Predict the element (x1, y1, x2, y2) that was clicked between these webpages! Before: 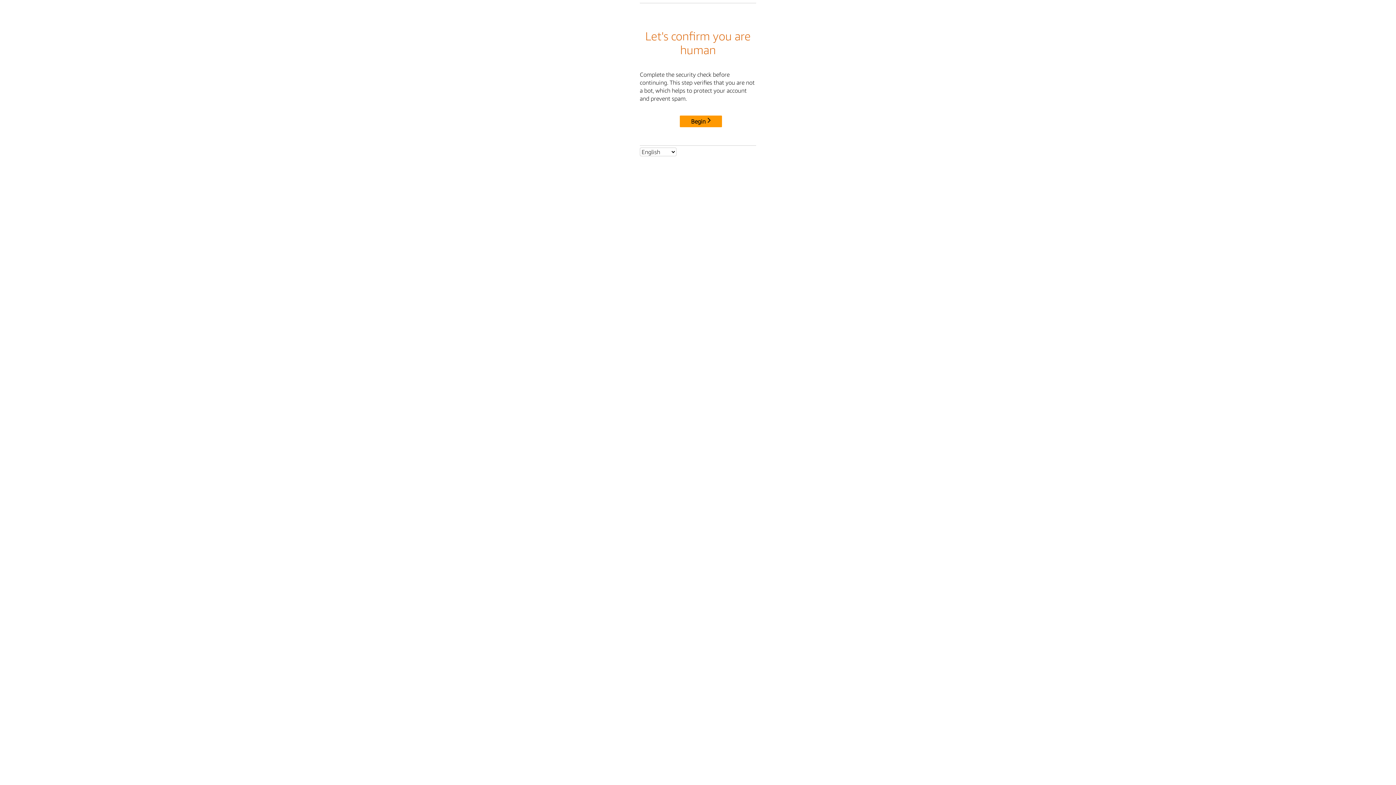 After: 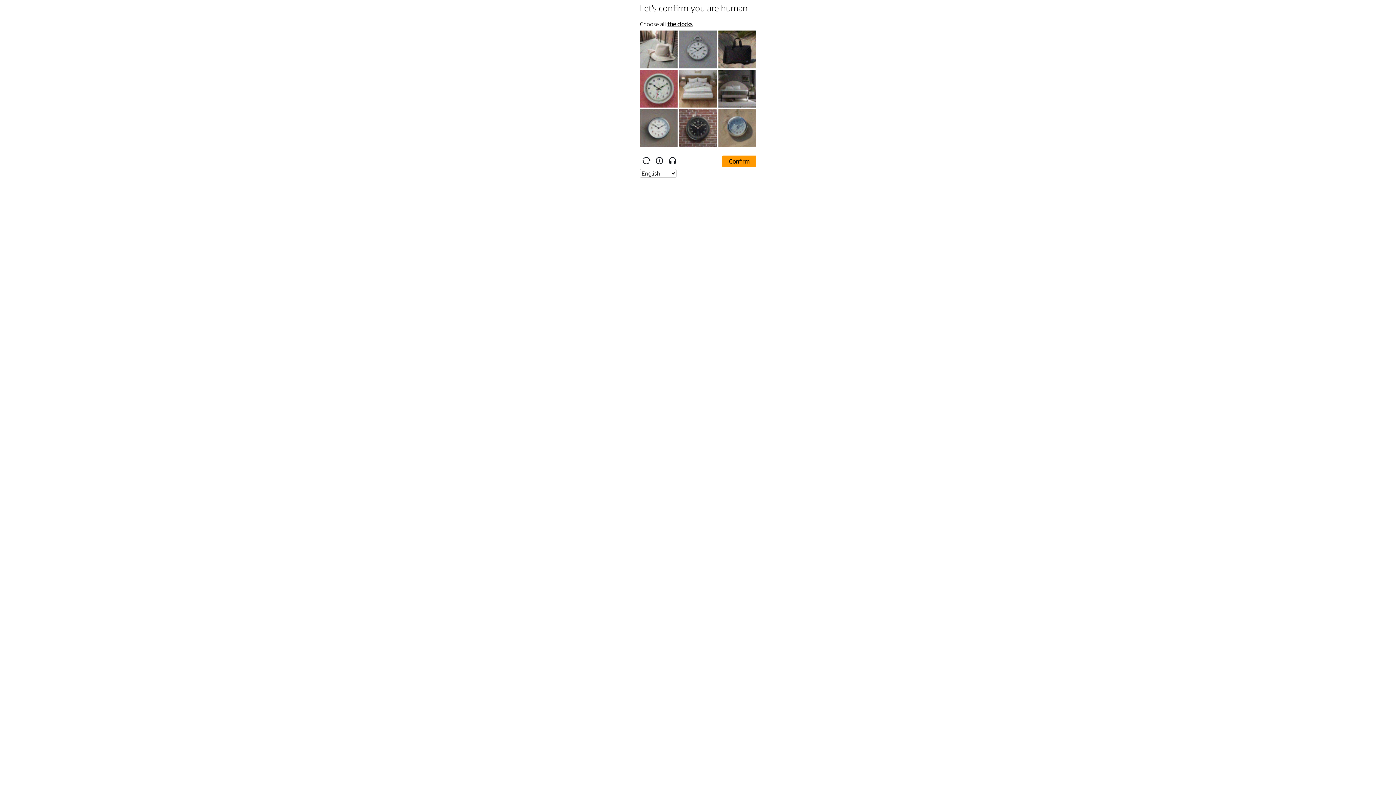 Action: bbox: (680, 115, 722, 127) label: Begin